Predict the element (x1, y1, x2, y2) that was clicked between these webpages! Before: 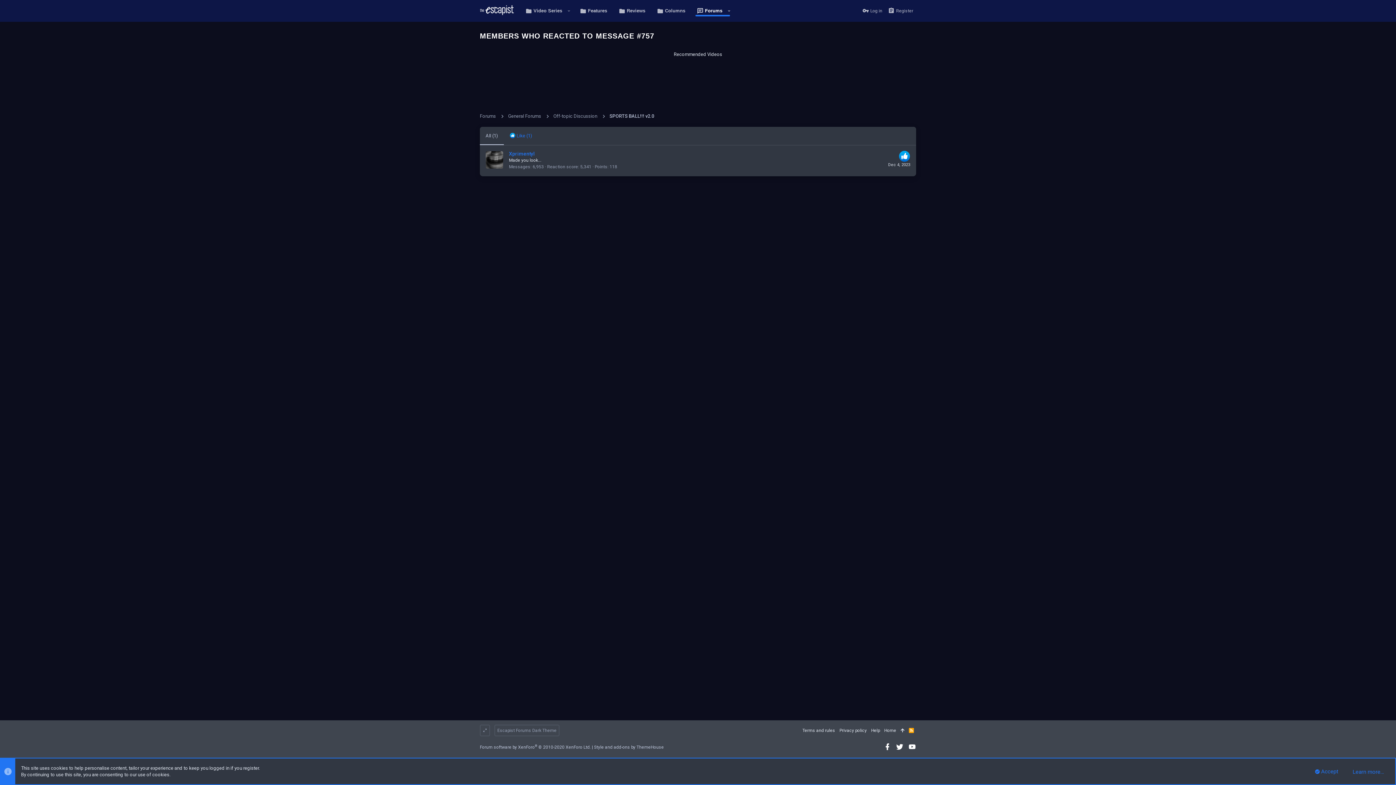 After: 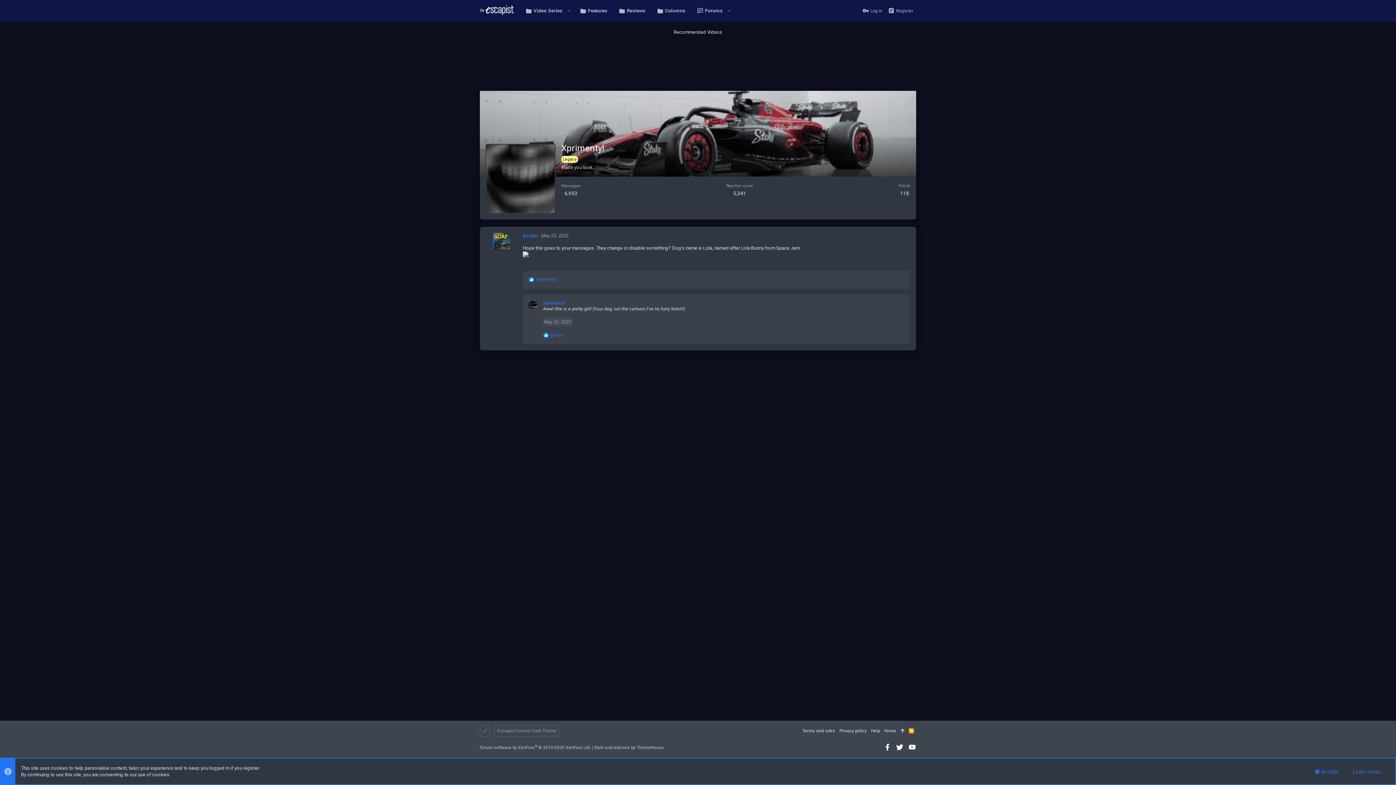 Action: bbox: (485, 151, 503, 168)